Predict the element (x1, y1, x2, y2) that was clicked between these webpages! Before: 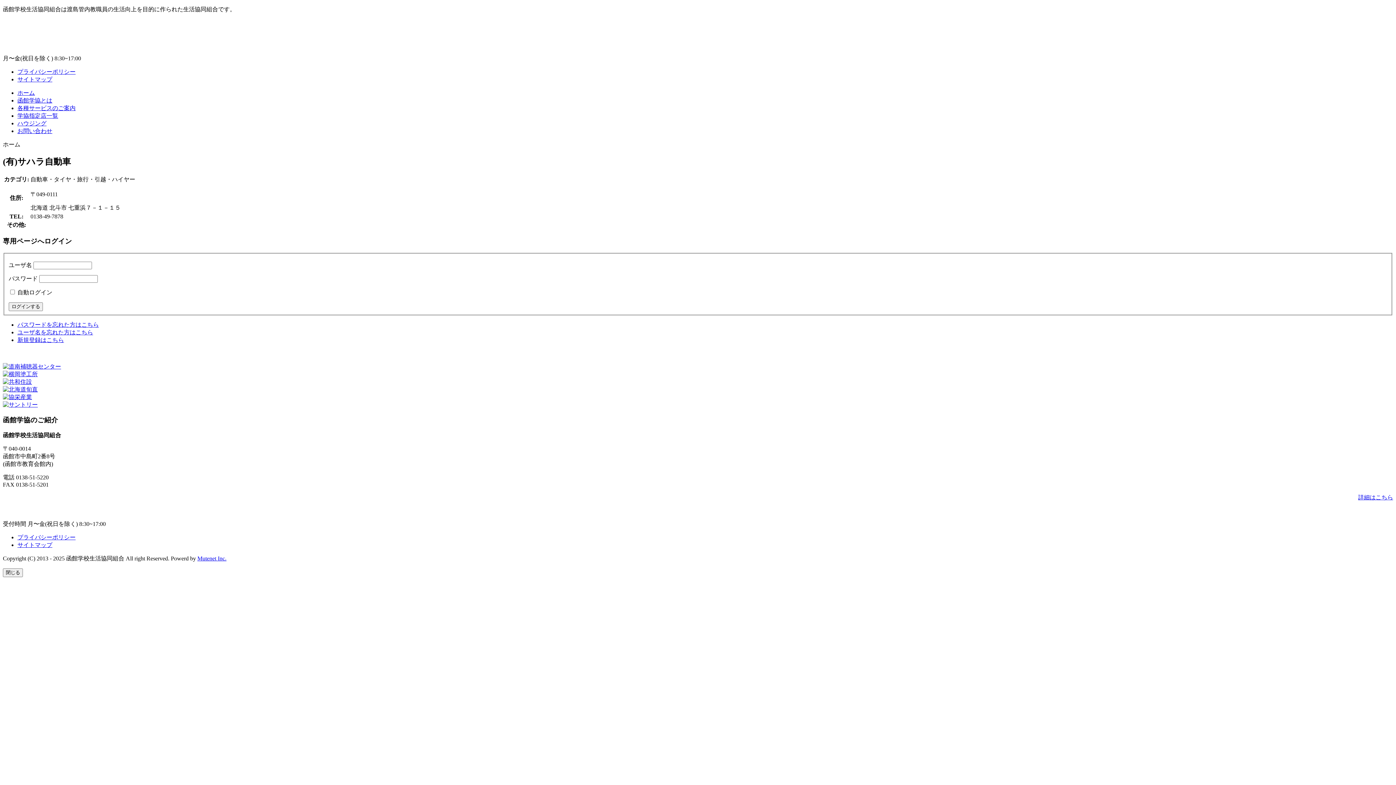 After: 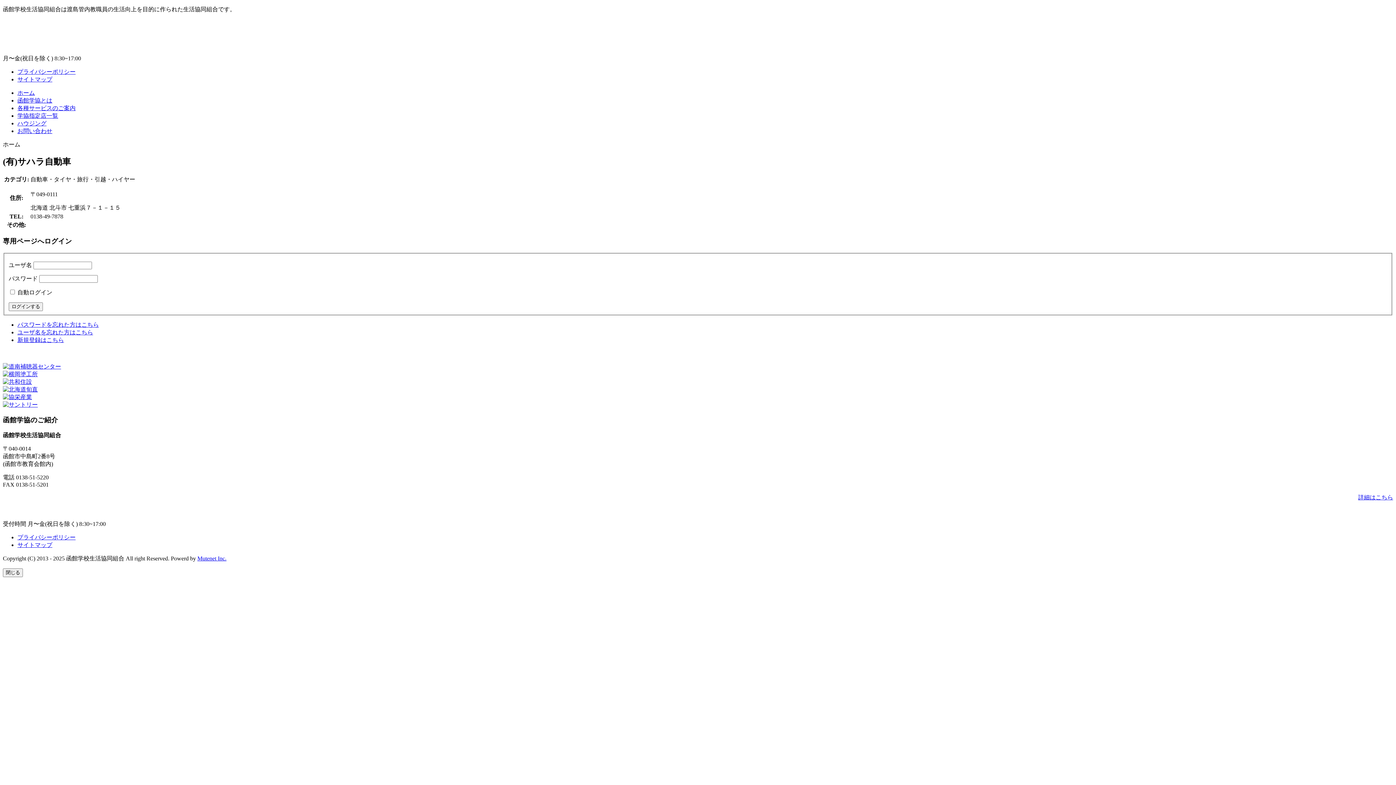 Action: bbox: (2, 394, 32, 400)